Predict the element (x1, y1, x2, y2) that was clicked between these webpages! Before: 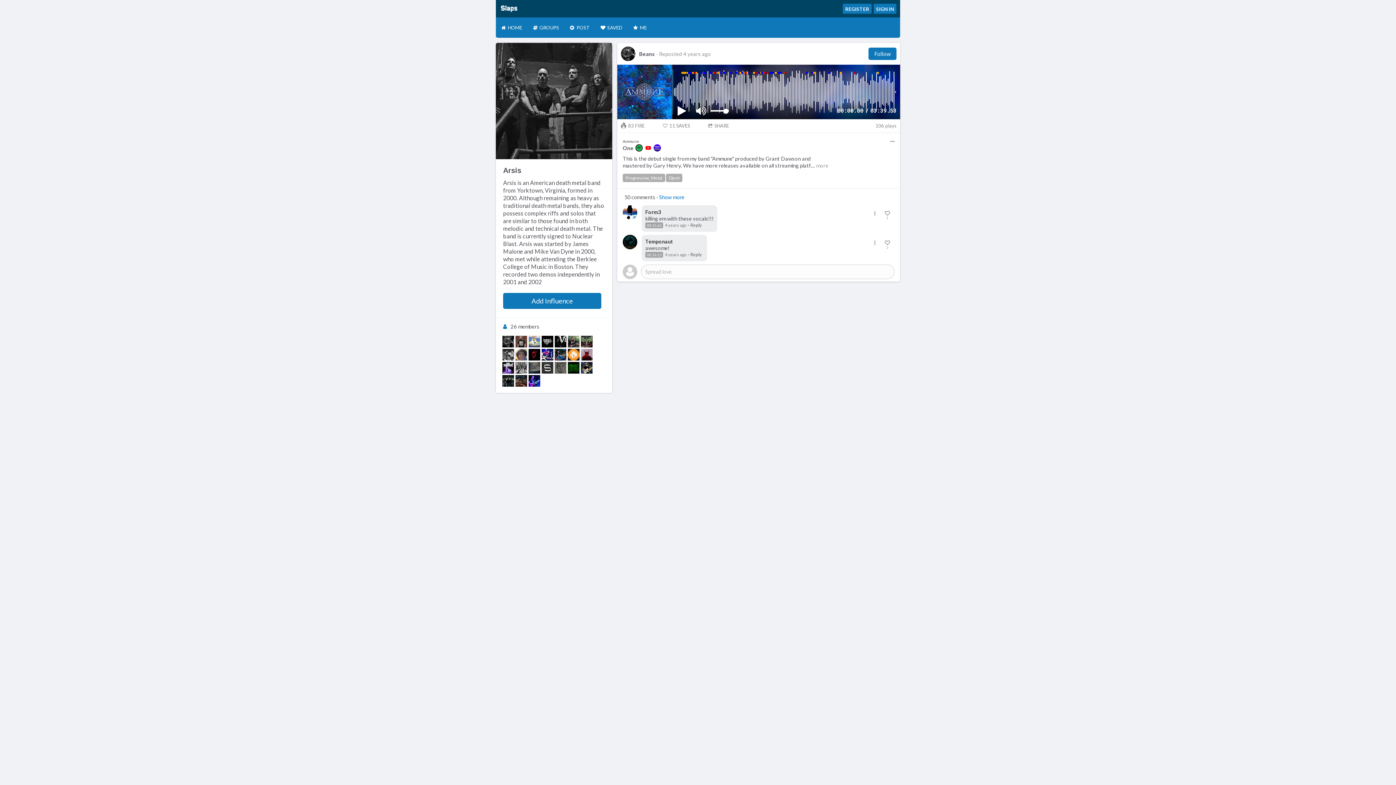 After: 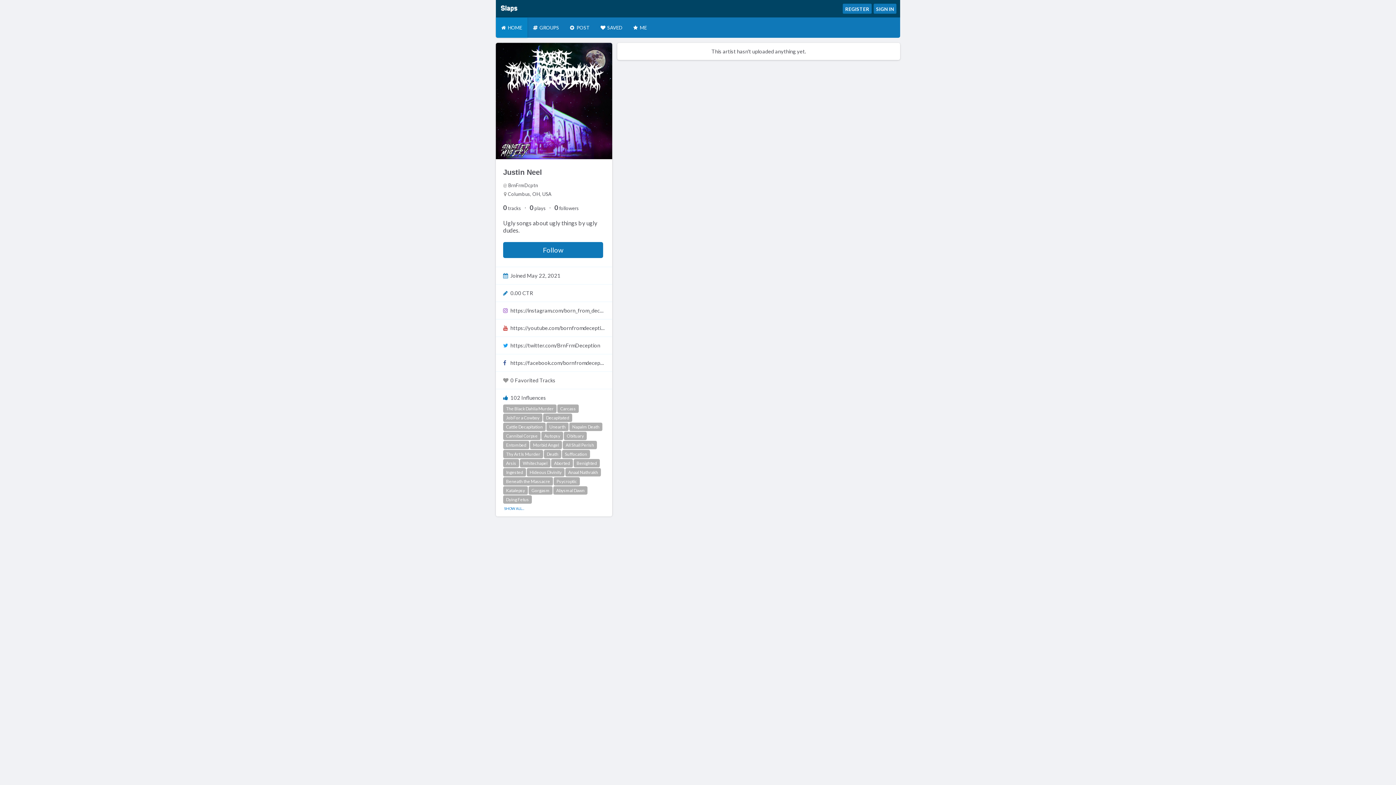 Action: bbox: (502, 362, 514, 373)